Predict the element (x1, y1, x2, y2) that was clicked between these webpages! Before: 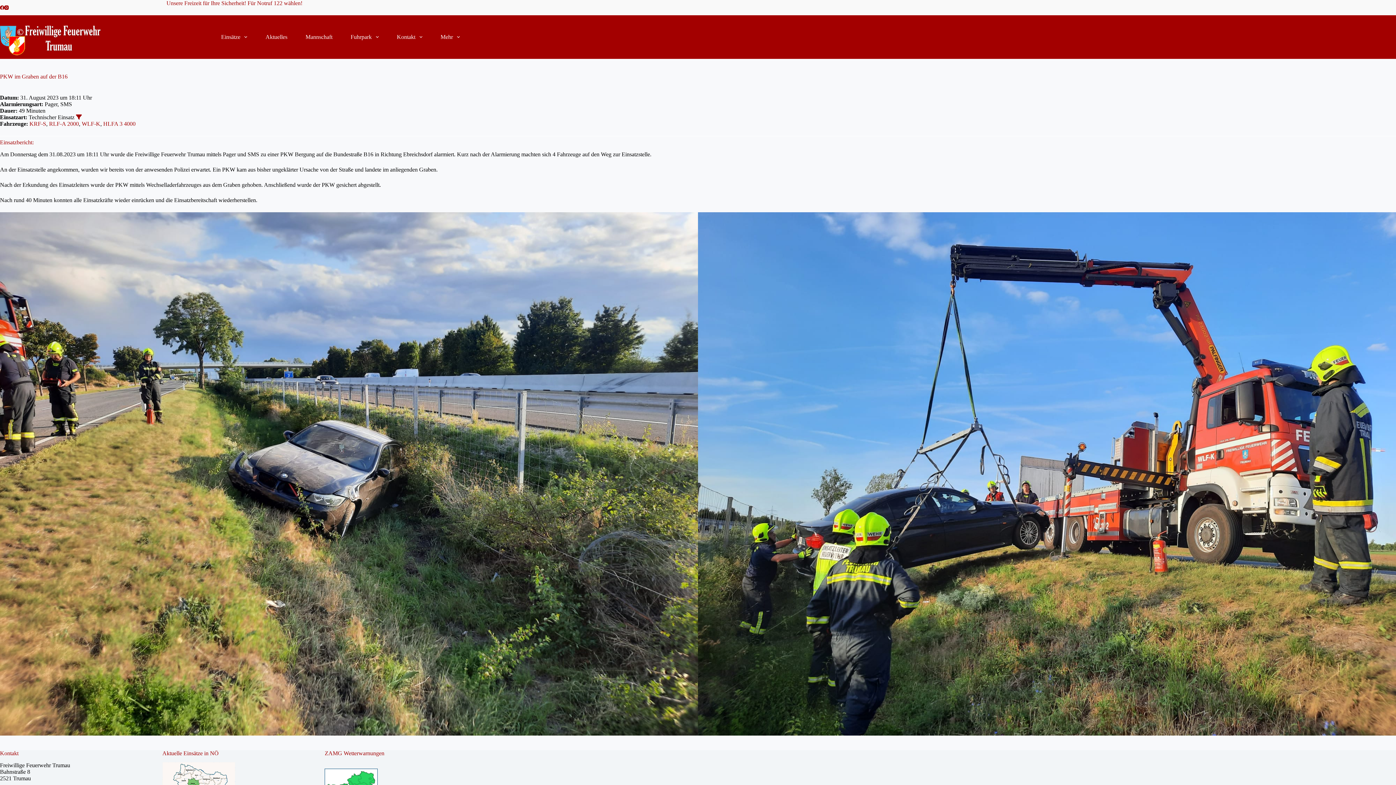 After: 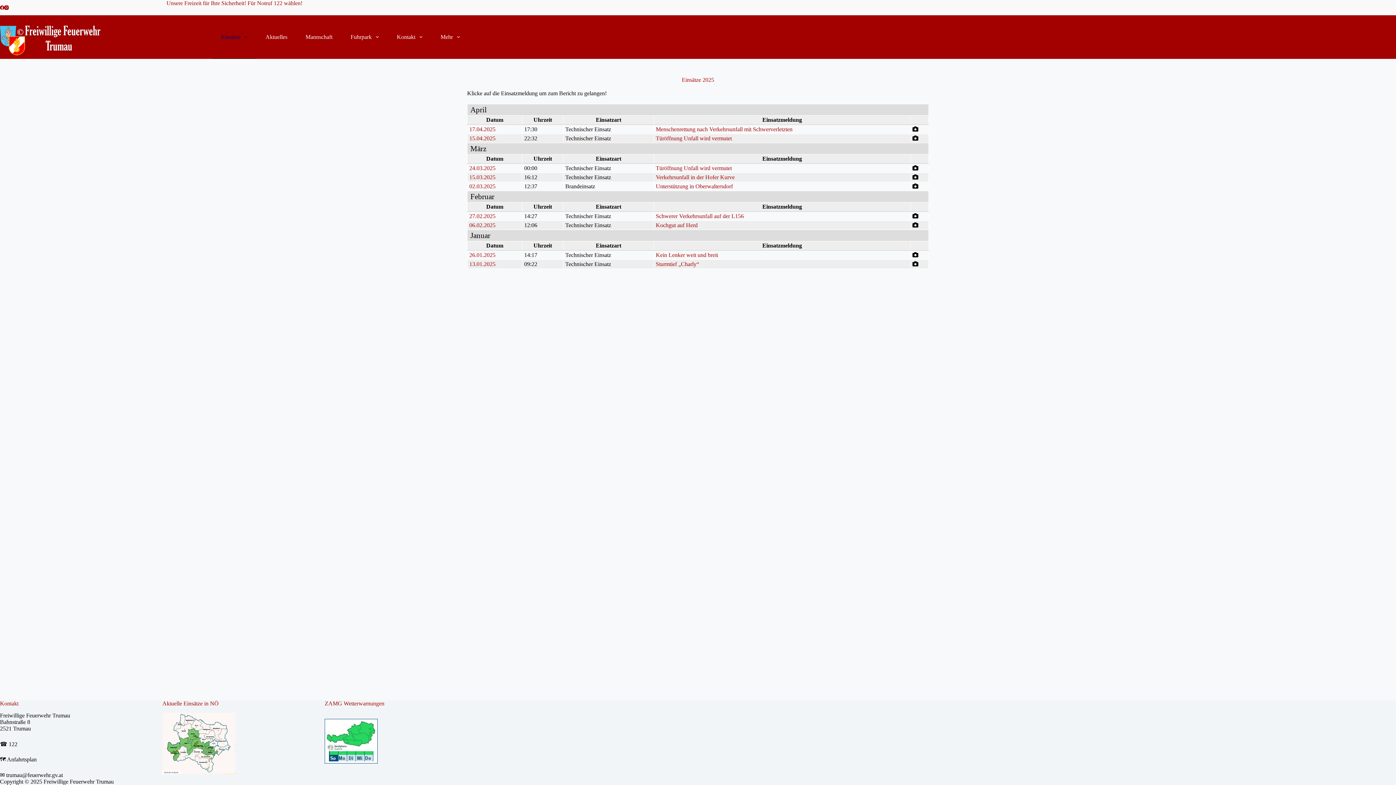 Action: label: Einsätze bbox: (212, 15, 256, 58)